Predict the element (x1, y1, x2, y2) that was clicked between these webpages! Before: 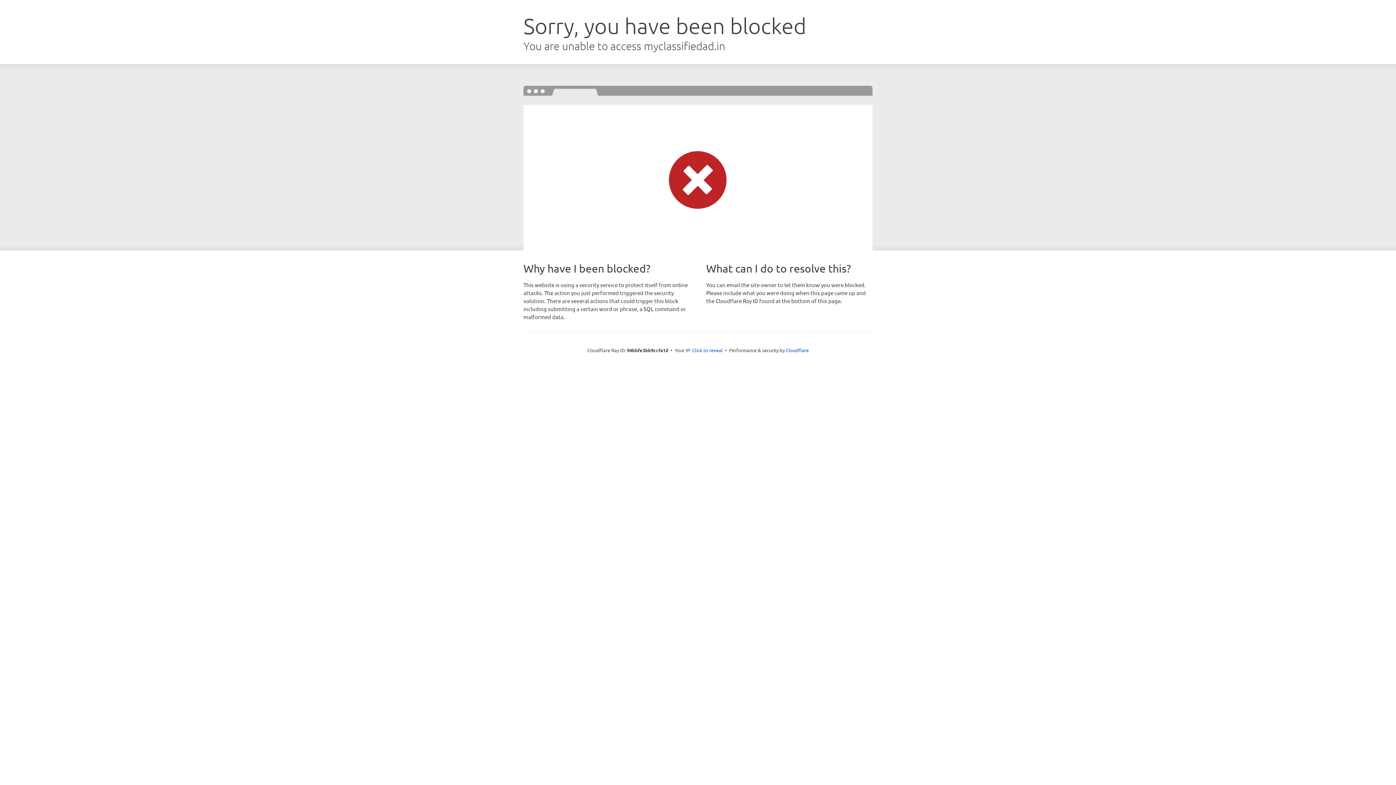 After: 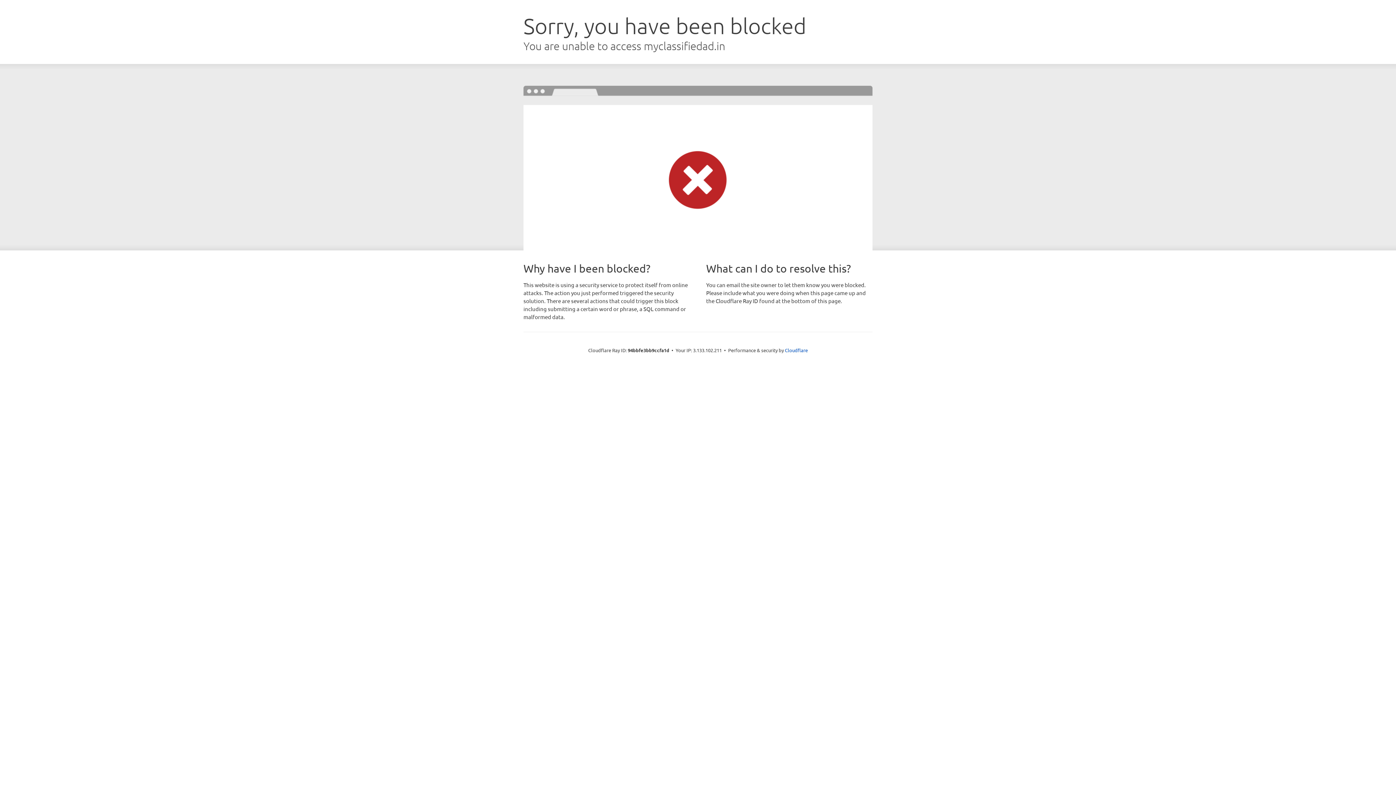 Action: label: Click to reveal bbox: (692, 346, 722, 353)